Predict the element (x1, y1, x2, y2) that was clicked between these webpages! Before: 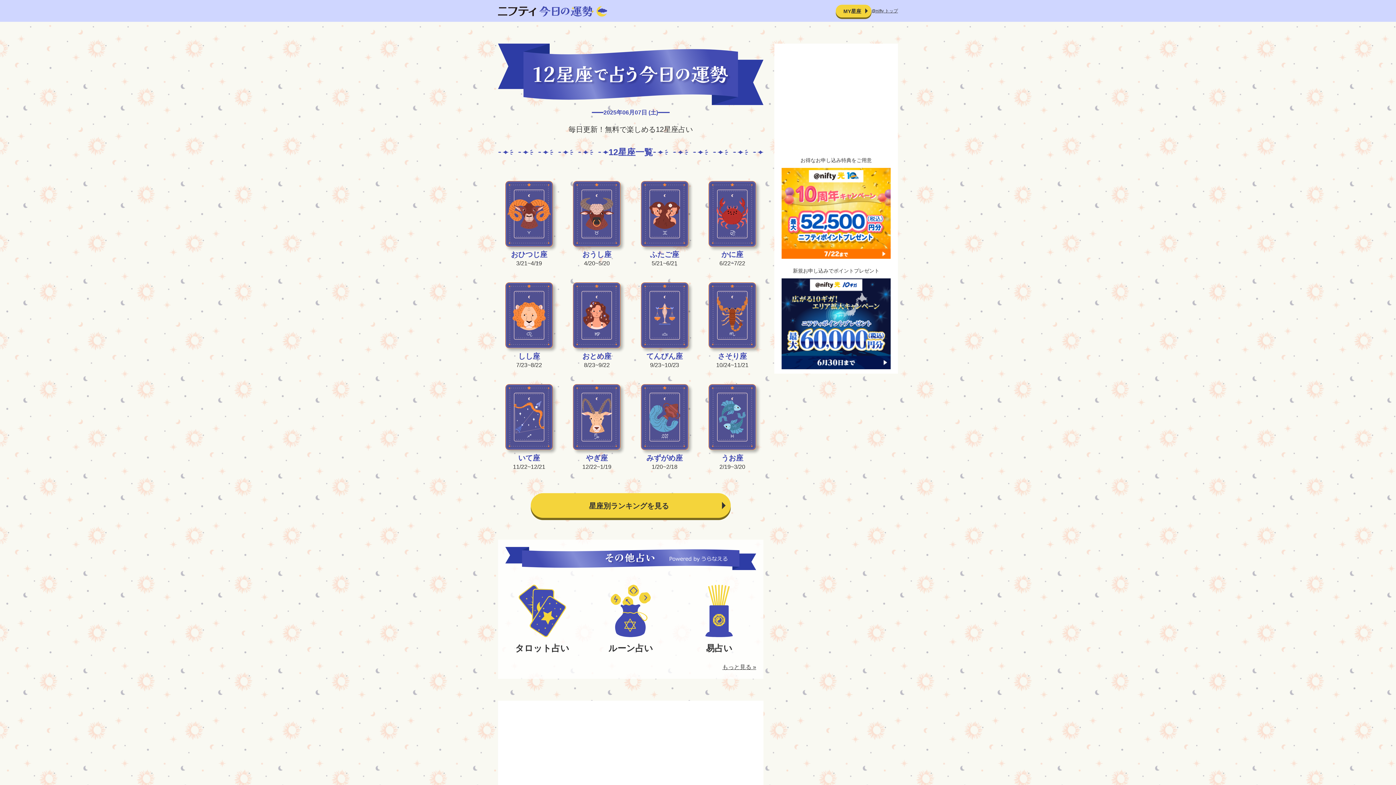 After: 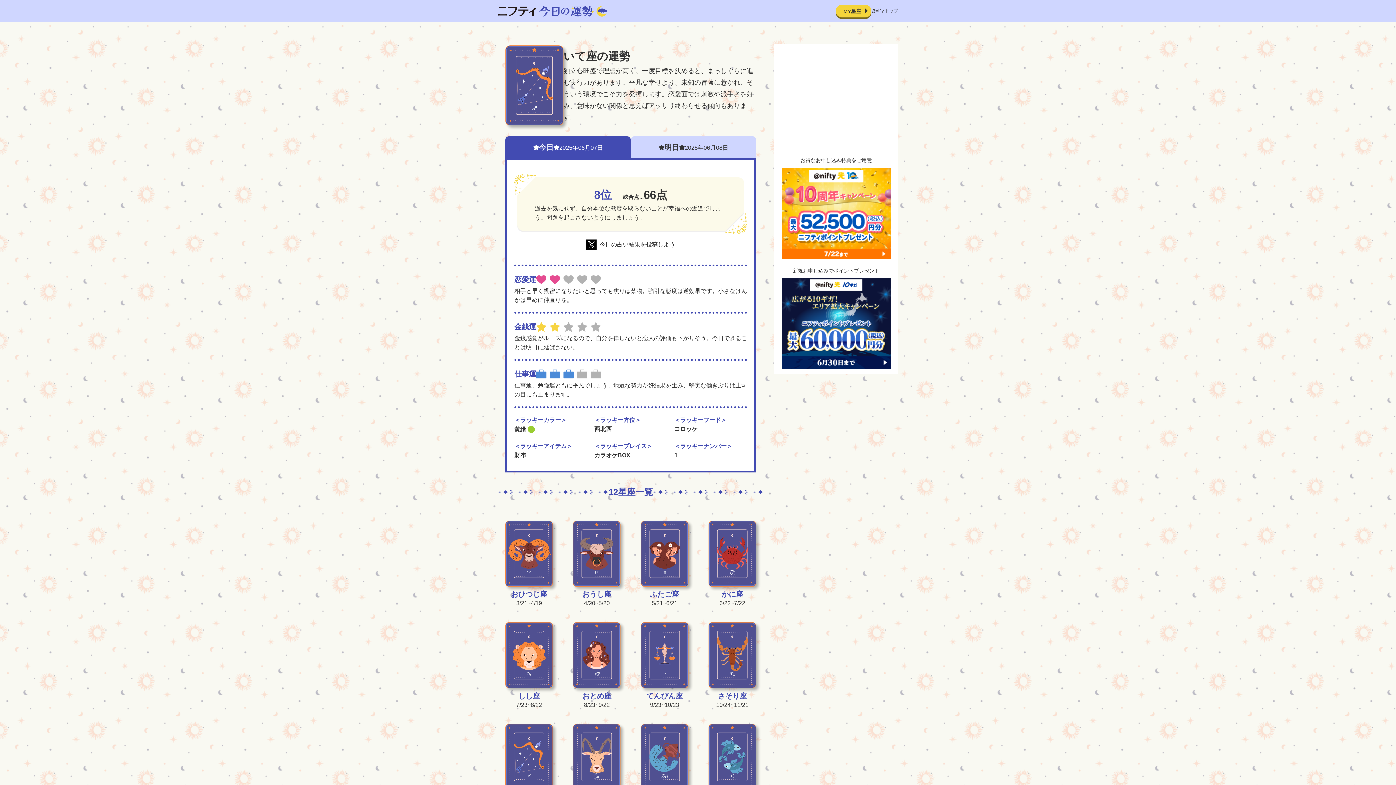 Action: label: いて座

11/22~12/21 bbox: (505, 384, 553, 471)